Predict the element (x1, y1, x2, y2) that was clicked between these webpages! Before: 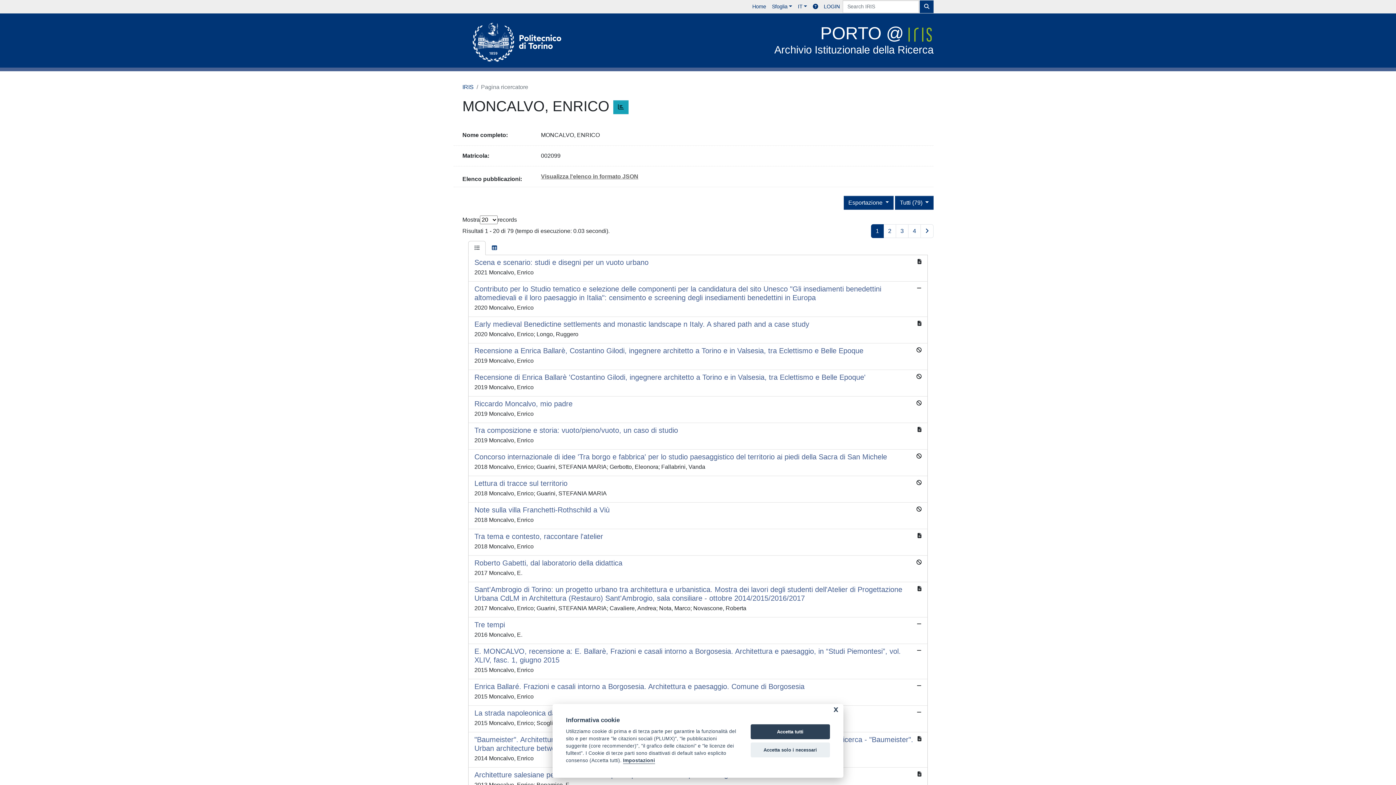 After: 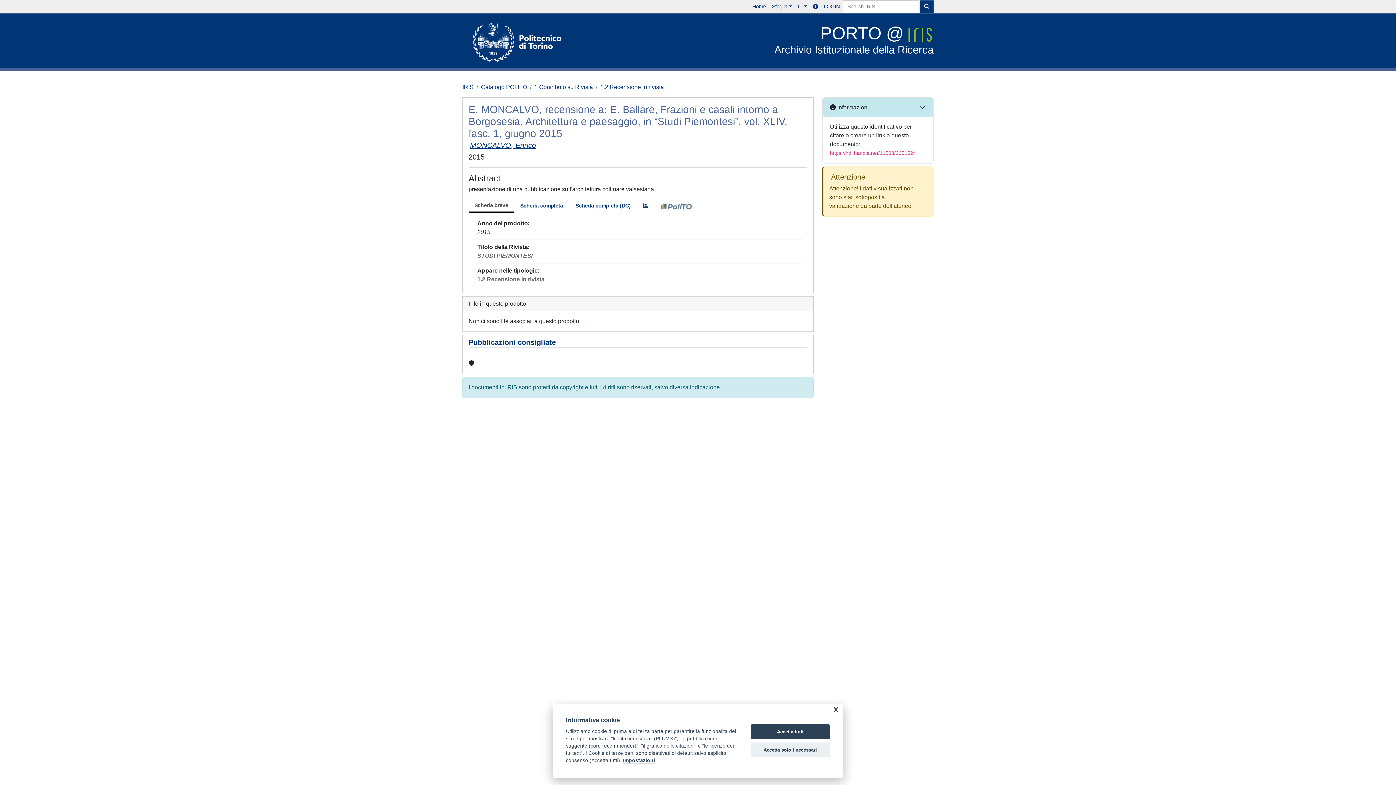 Action: bbox: (468, 644, 927, 679) label: E. MONCALVO, recensione a: E. Ballarè, Frazioni e casali intorno a Borgosesia. Architettura e paesaggio, in “Studi Piemontesi”, vol. XLIV, fasc. 1, giugno 2015

2015 Moncalvo, Enrico